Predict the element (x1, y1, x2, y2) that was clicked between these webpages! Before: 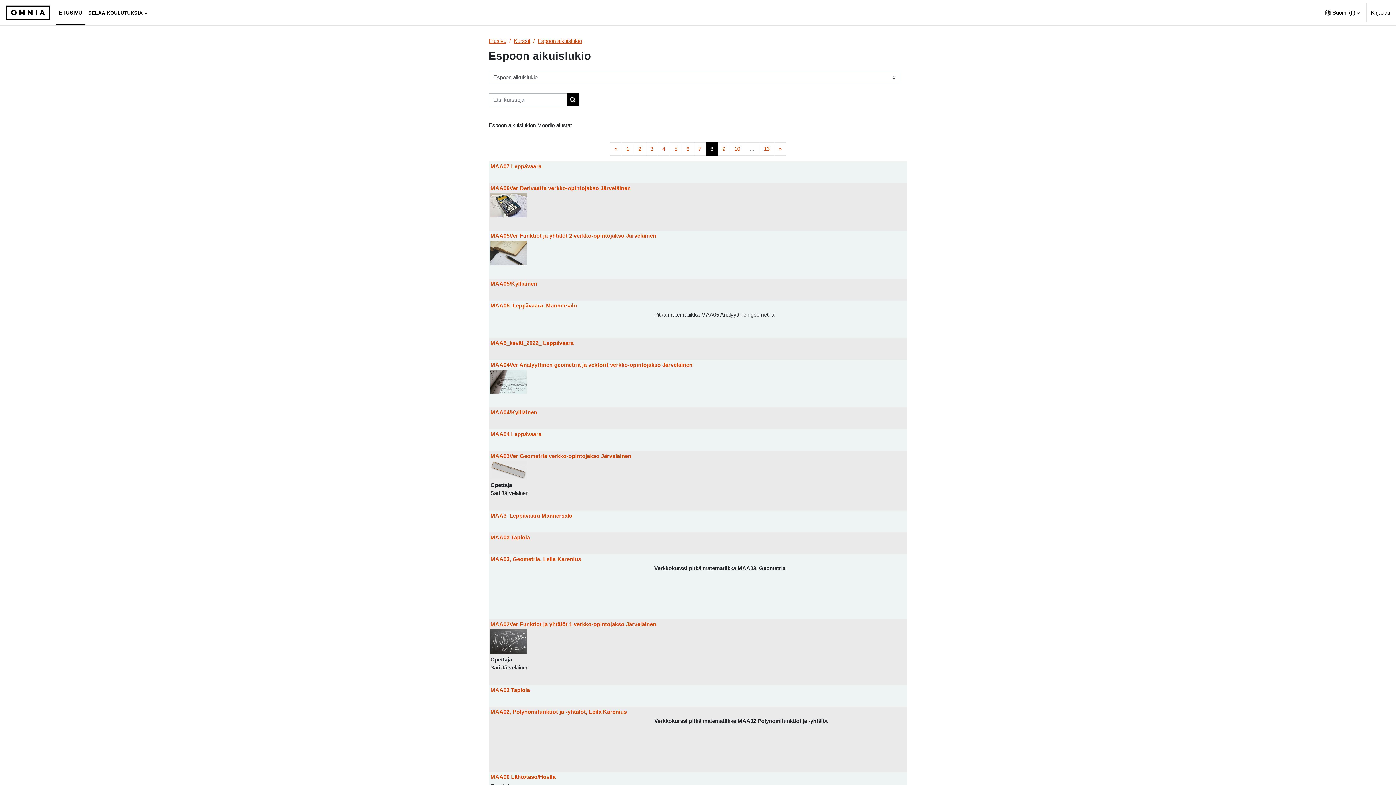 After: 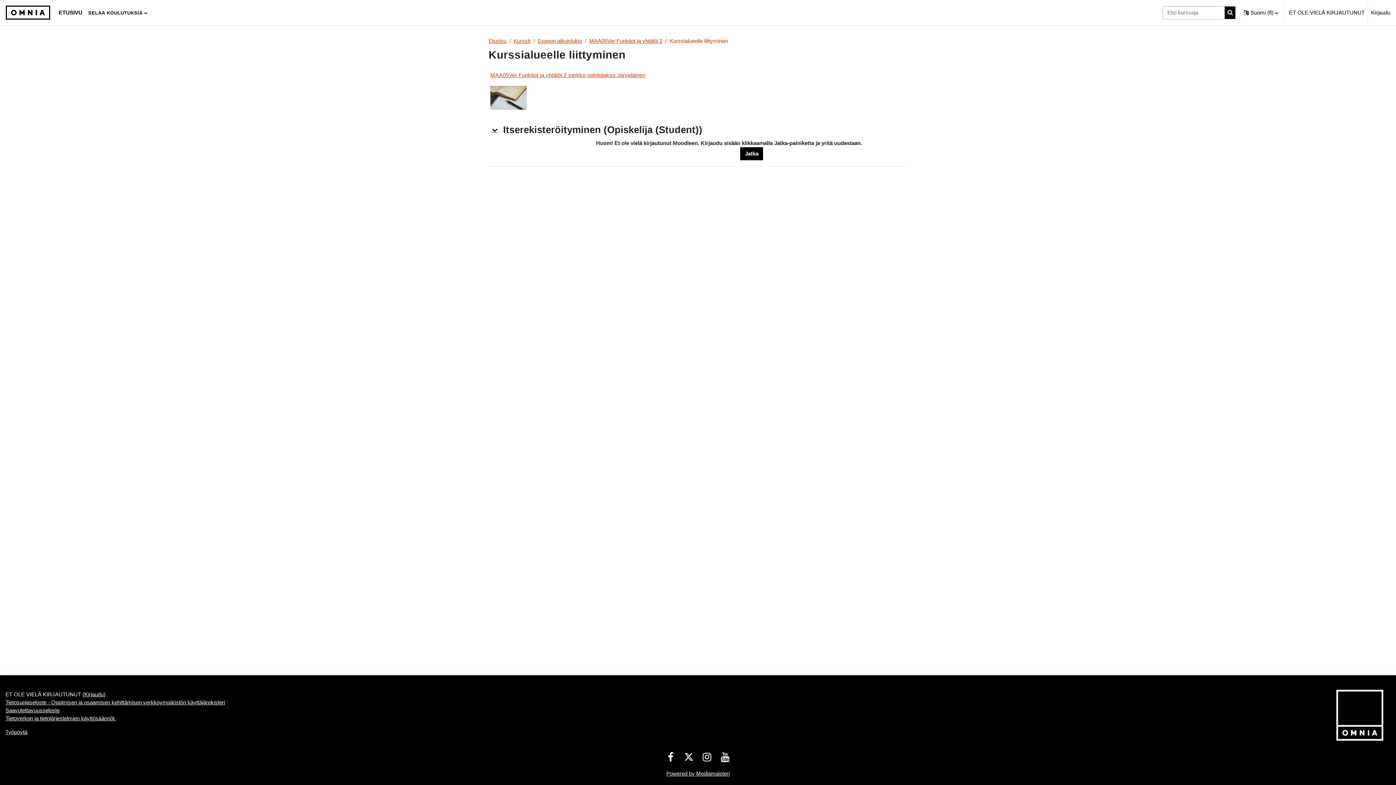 Action: bbox: (490, 232, 656, 239) label: MAA05Ver Funktiot ja yhtälöt 2 verkko-opintojakso Järveläinen